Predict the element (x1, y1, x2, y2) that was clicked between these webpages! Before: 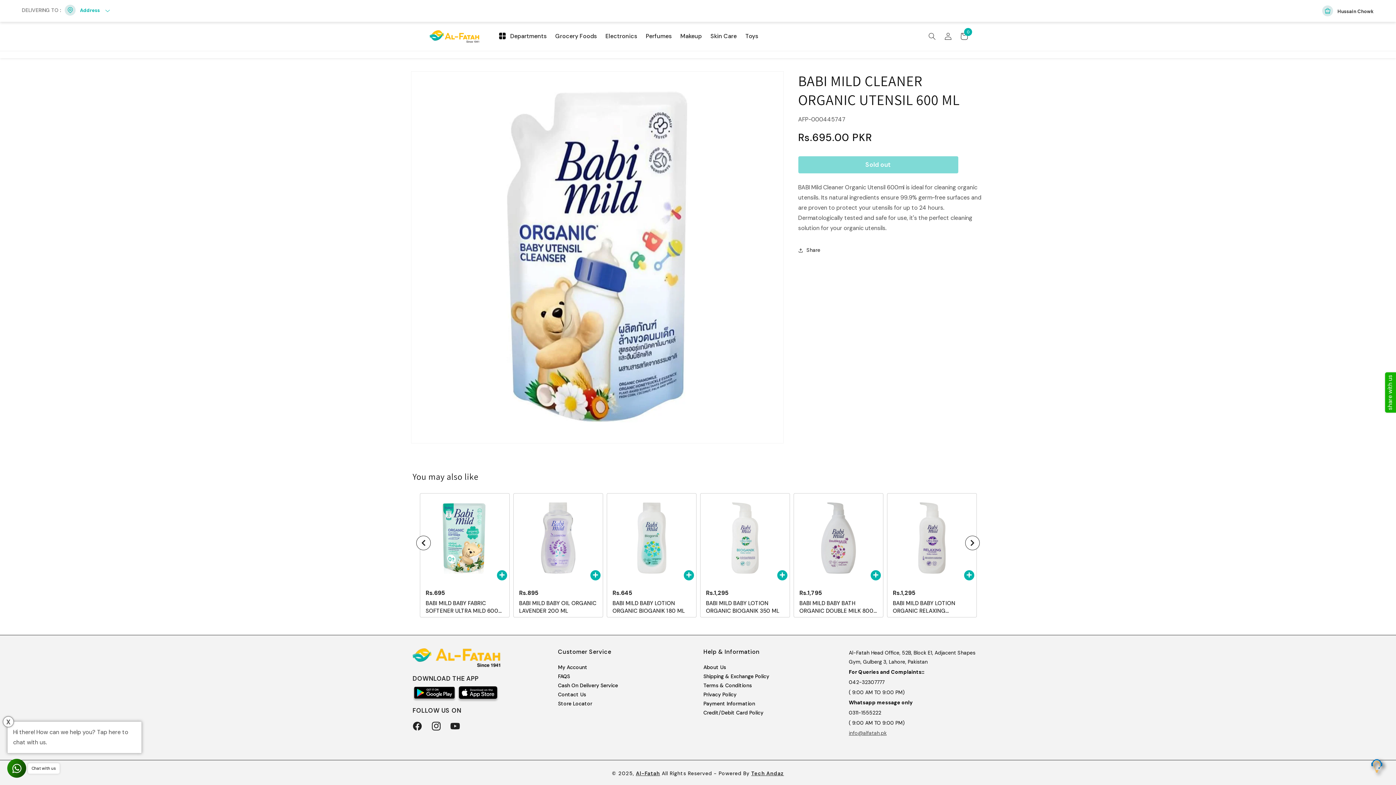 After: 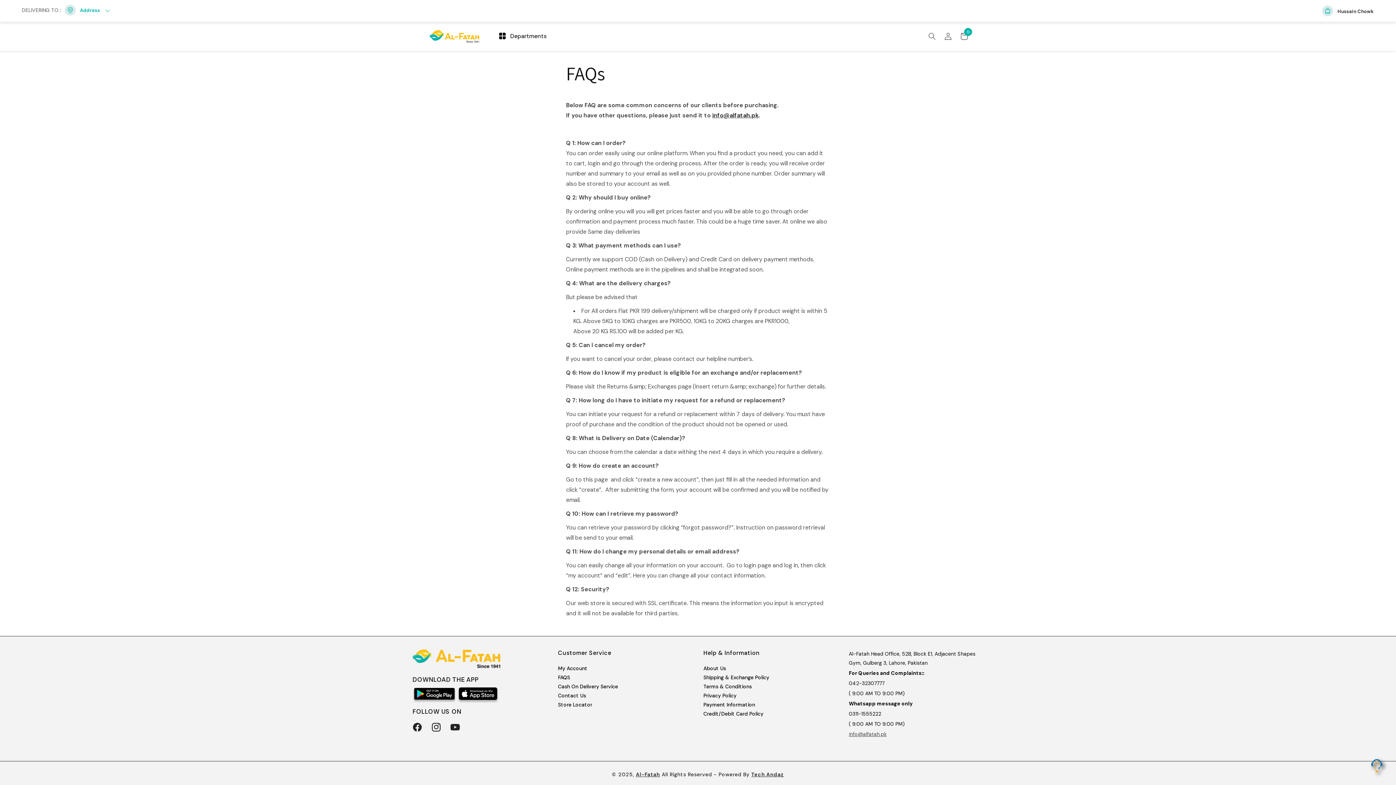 Action: label: FAQS bbox: (558, 674, 570, 676)